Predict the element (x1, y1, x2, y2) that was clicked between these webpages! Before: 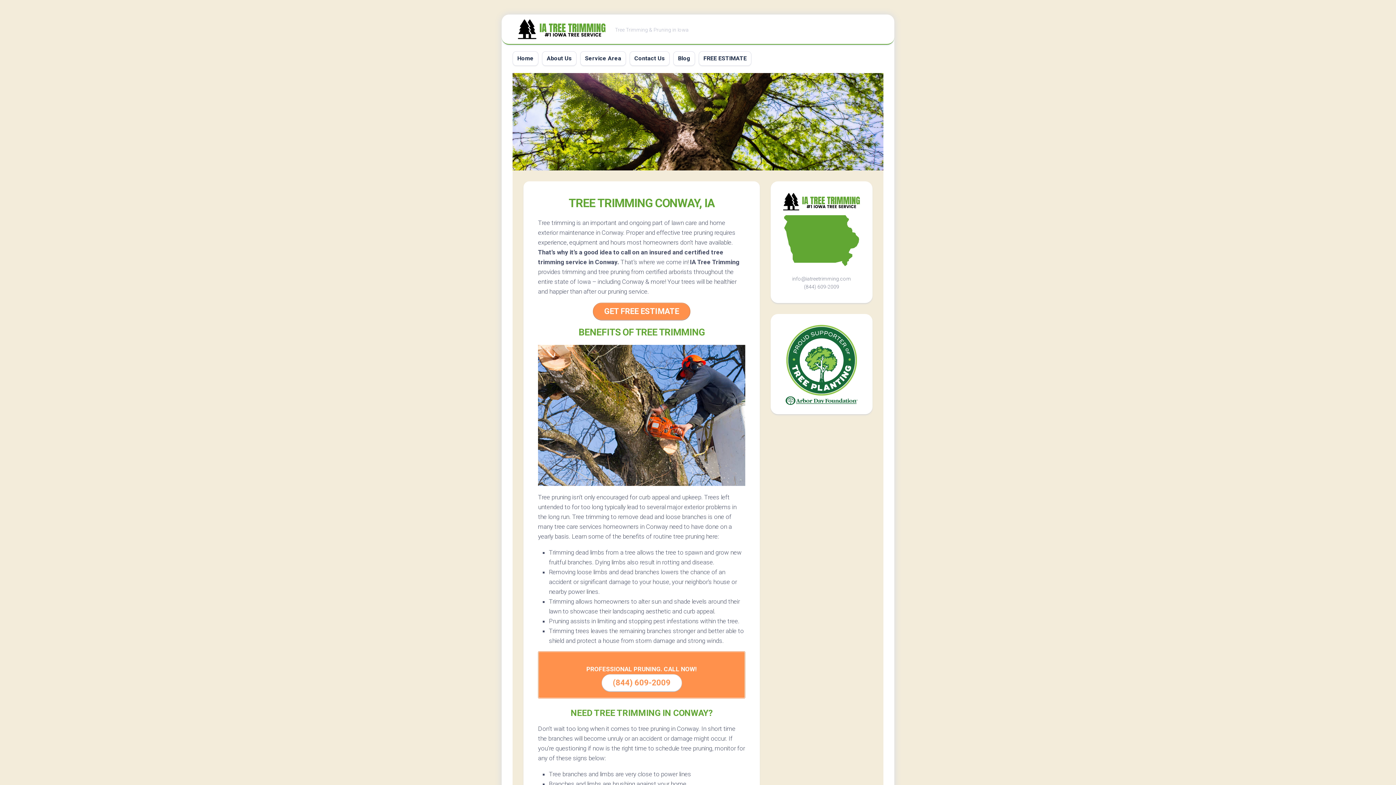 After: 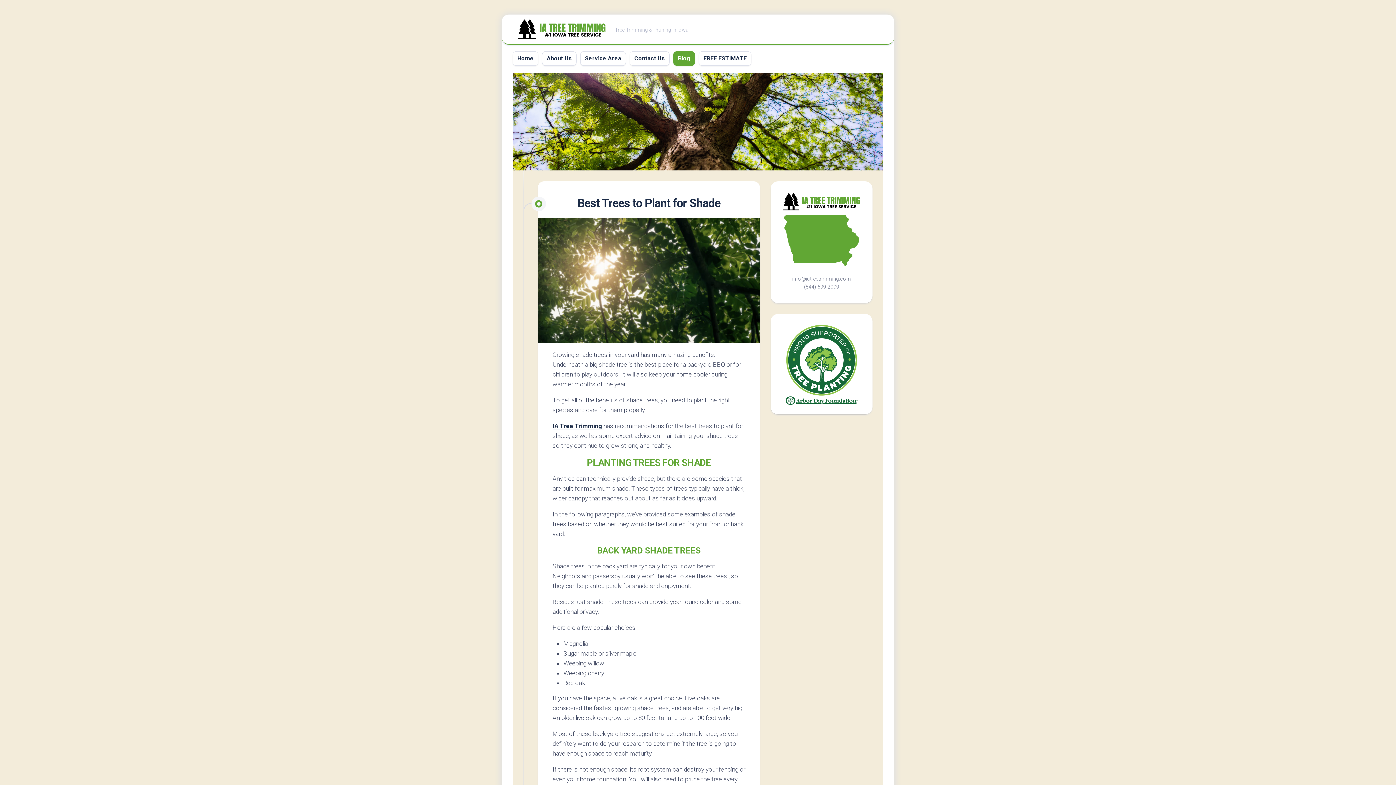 Action: label: Blog bbox: (678, 54, 690, 62)